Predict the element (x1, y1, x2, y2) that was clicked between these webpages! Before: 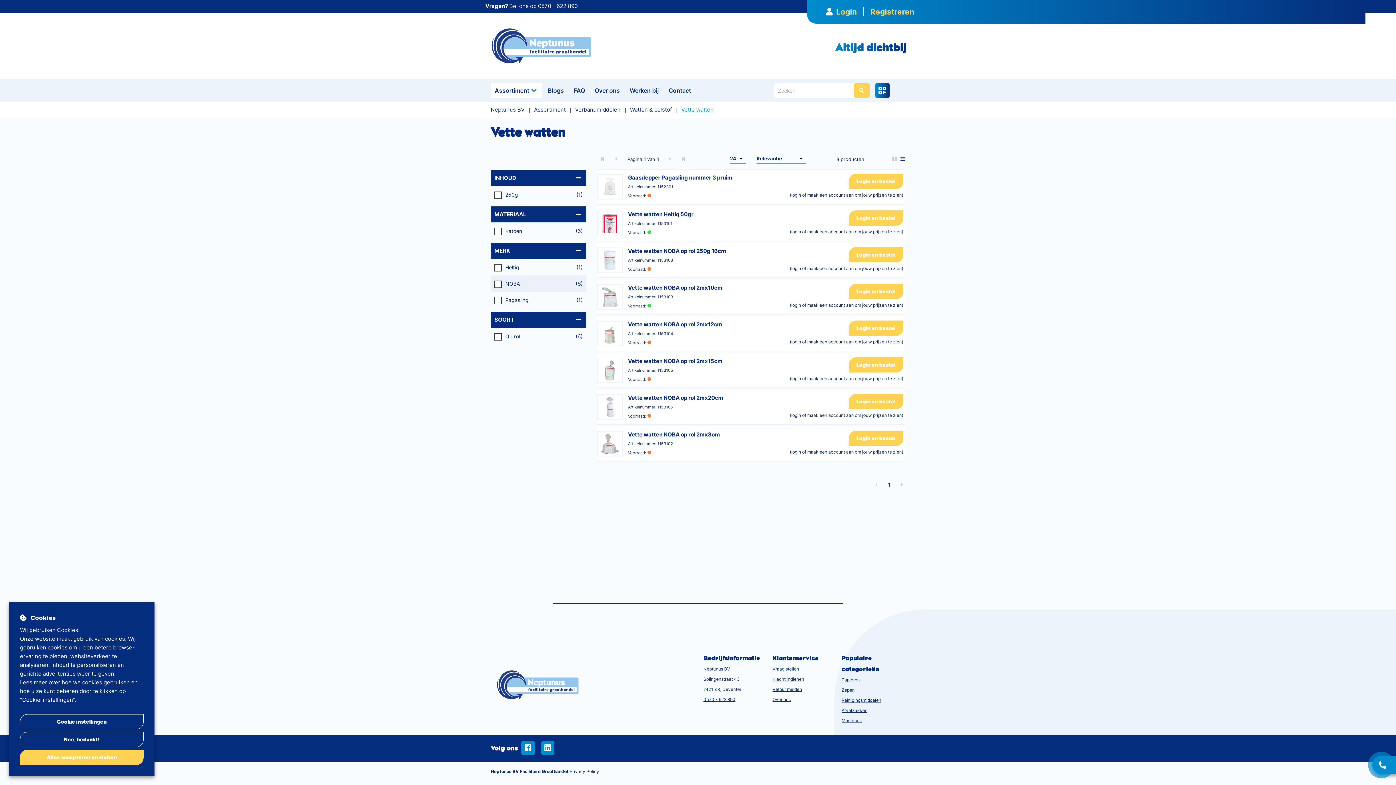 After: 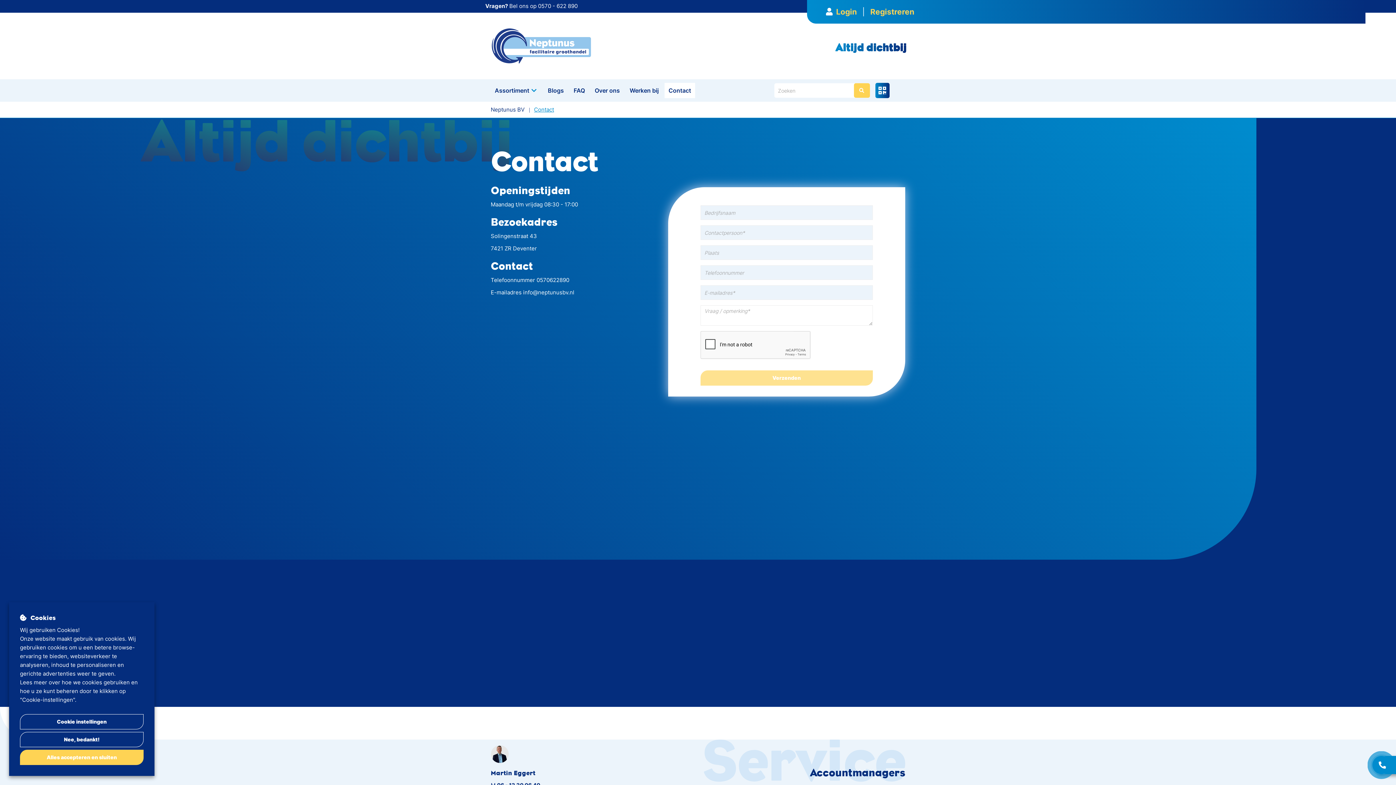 Action: bbox: (664, 83, 695, 98) label: Contact